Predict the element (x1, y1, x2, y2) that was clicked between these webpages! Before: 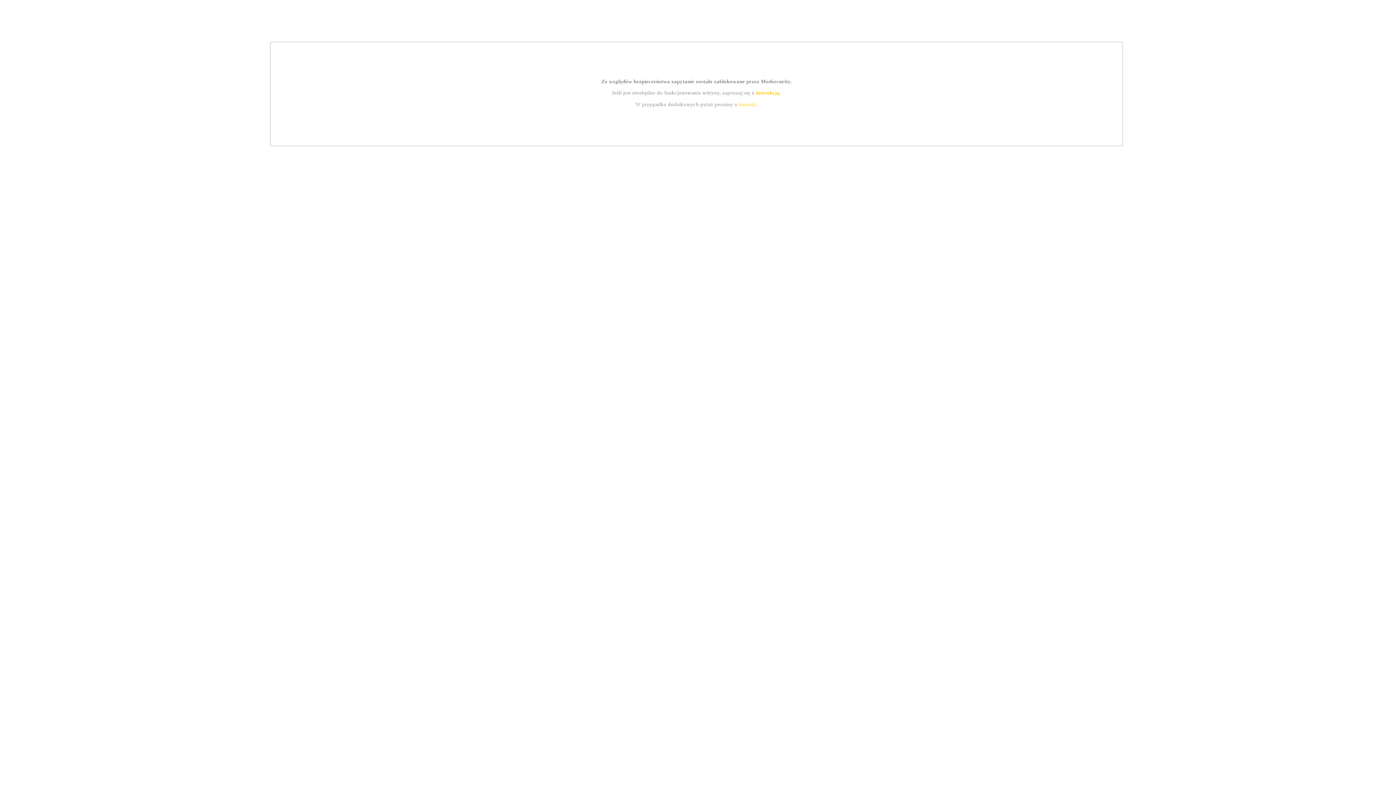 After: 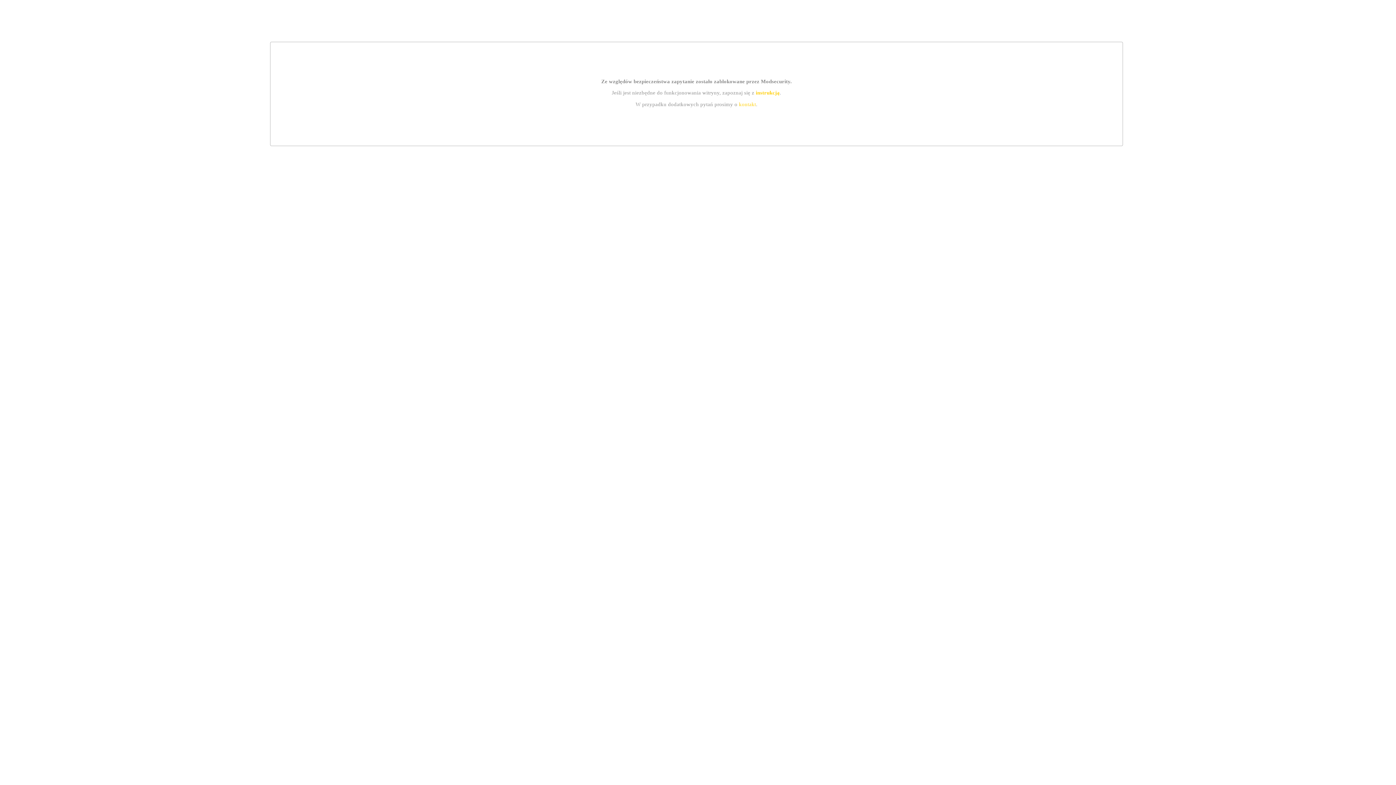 Action: bbox: (739, 101, 756, 107) label: kontakt